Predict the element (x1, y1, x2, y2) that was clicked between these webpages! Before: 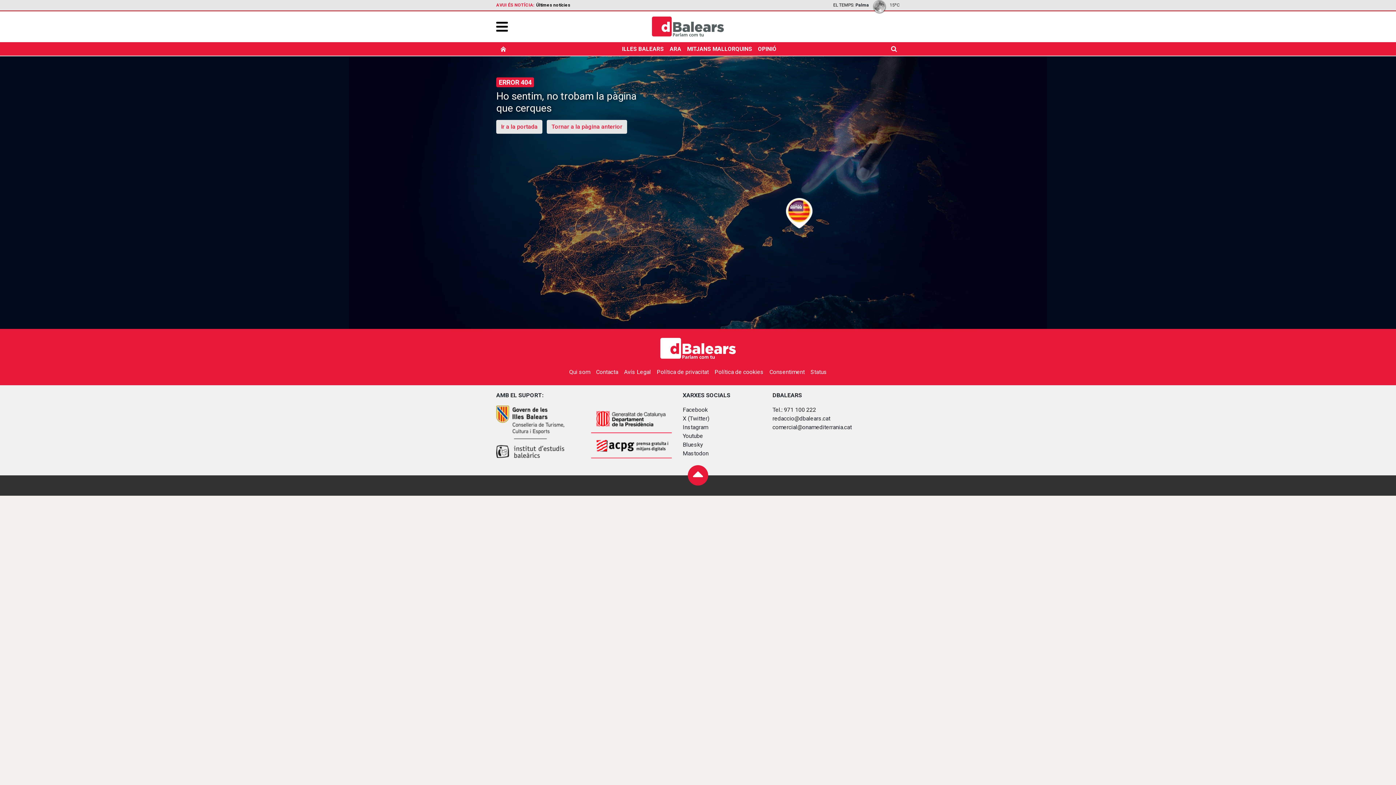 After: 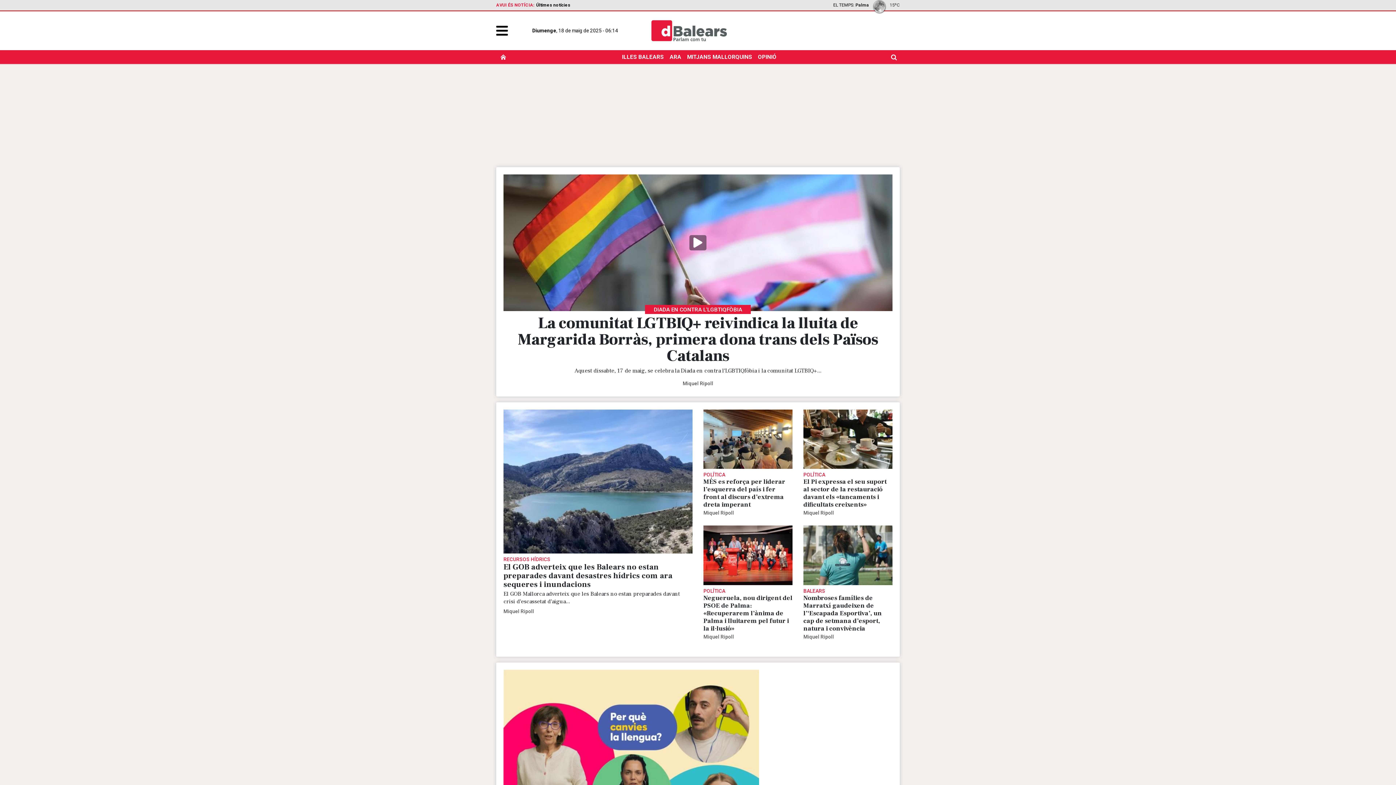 Action: bbox: (651, 14, 724, 38) label: dBalears